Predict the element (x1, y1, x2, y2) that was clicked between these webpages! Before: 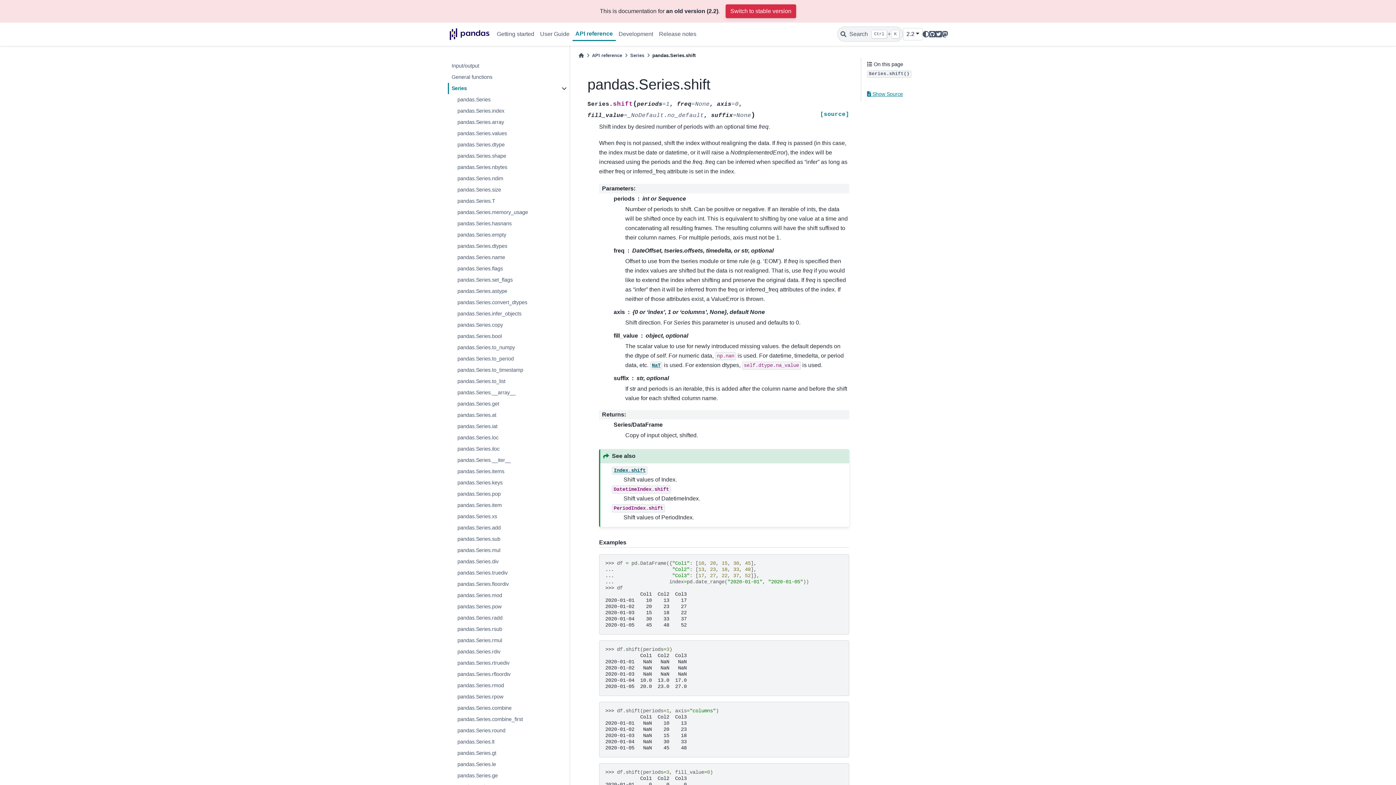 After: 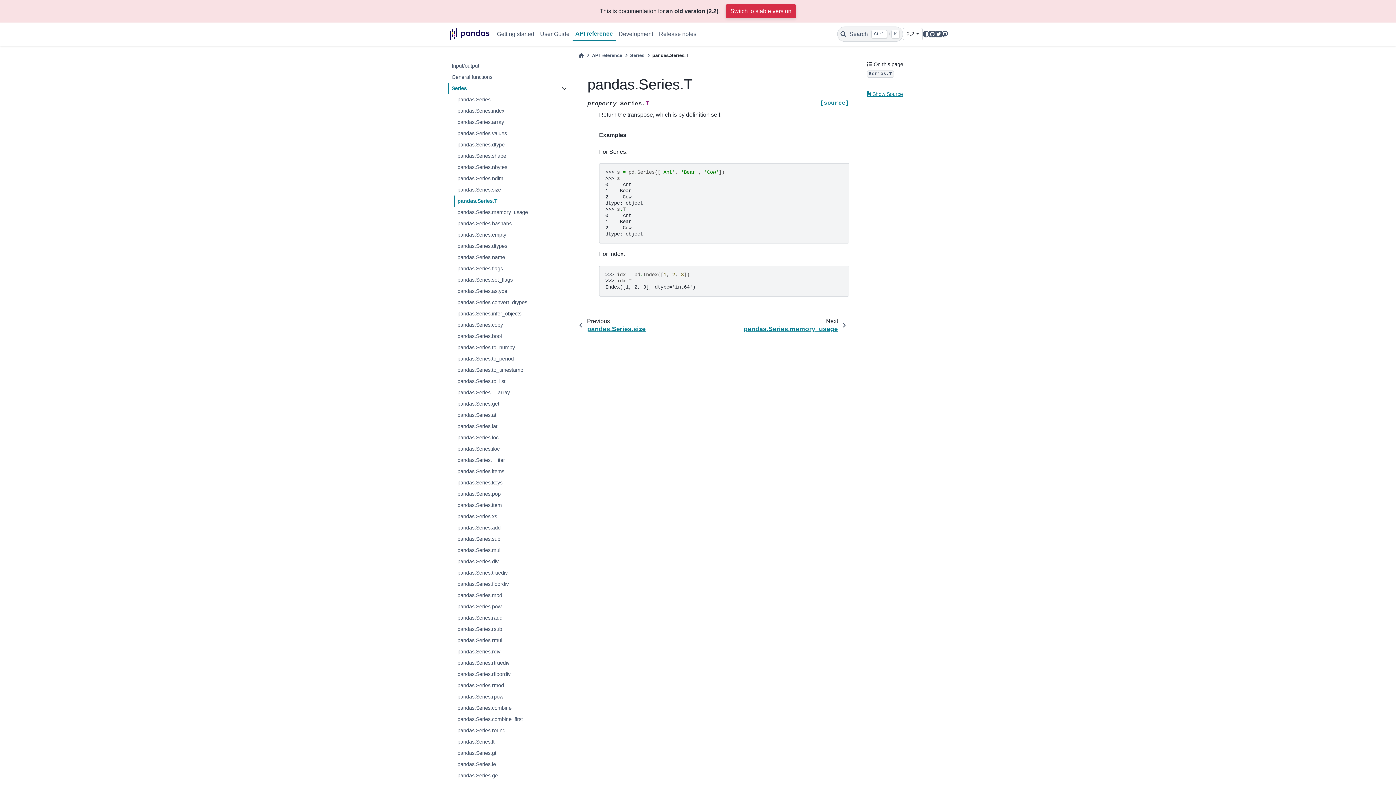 Action: bbox: (453, 195, 569, 206) label: pandas.Series.T